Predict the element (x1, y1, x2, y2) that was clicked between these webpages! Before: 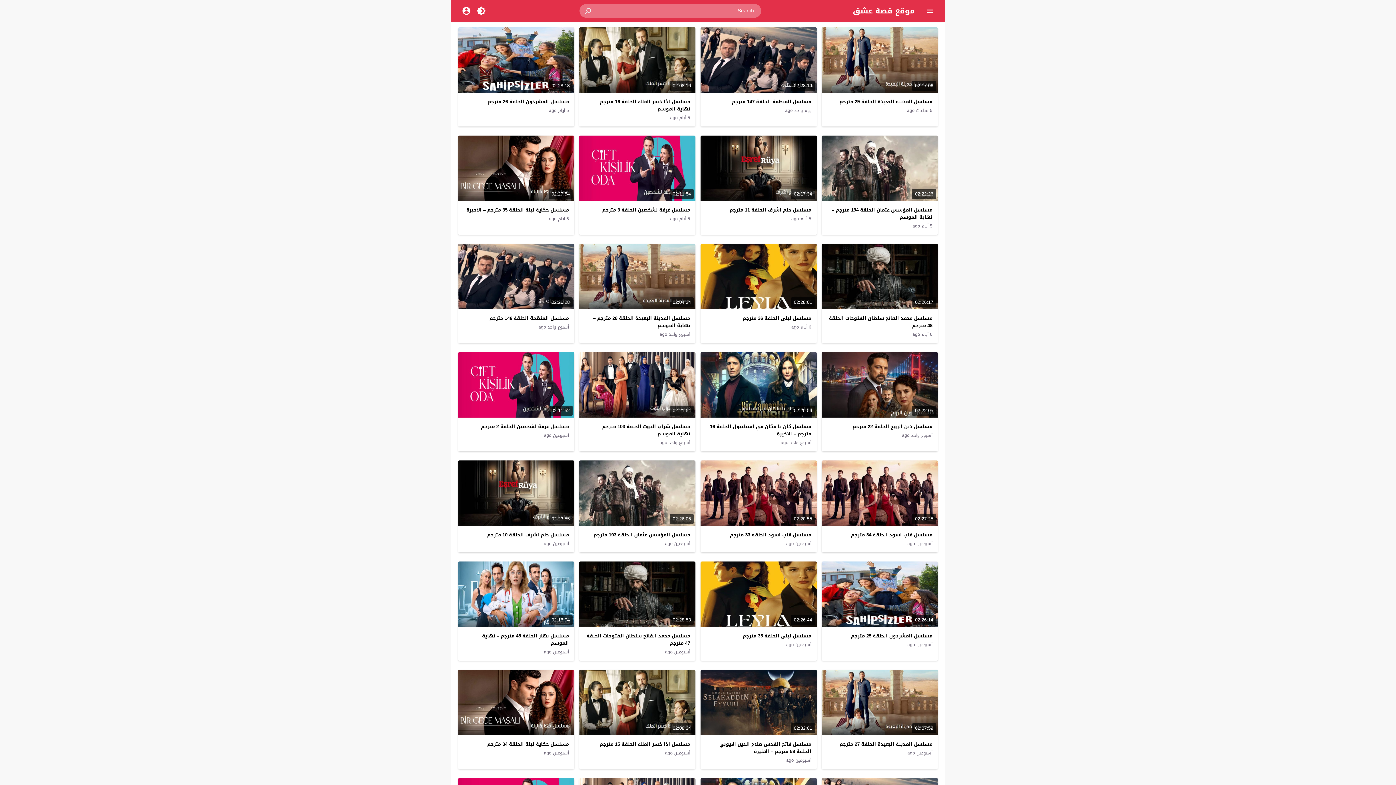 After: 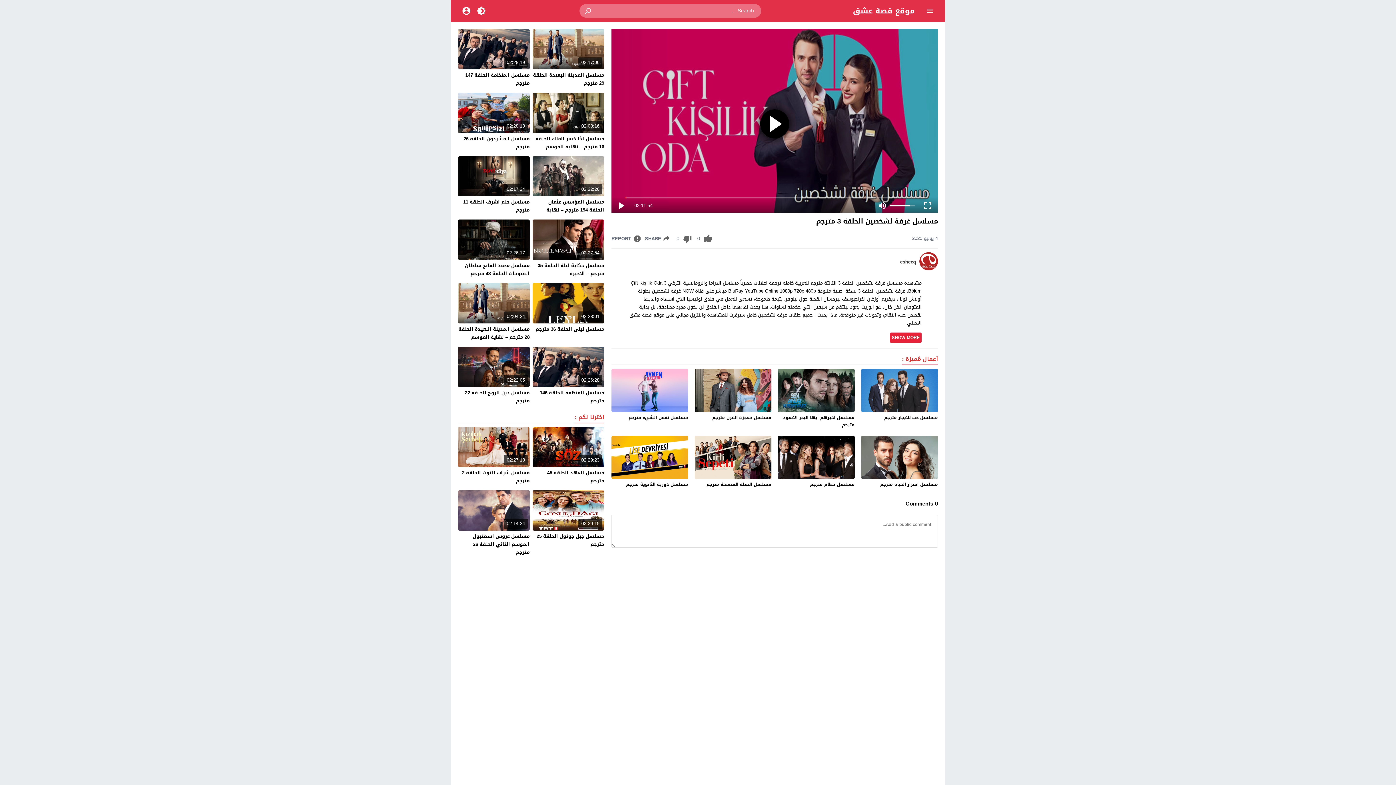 Action: bbox: (670, 215, 690, 222) label: 5 أيام ago